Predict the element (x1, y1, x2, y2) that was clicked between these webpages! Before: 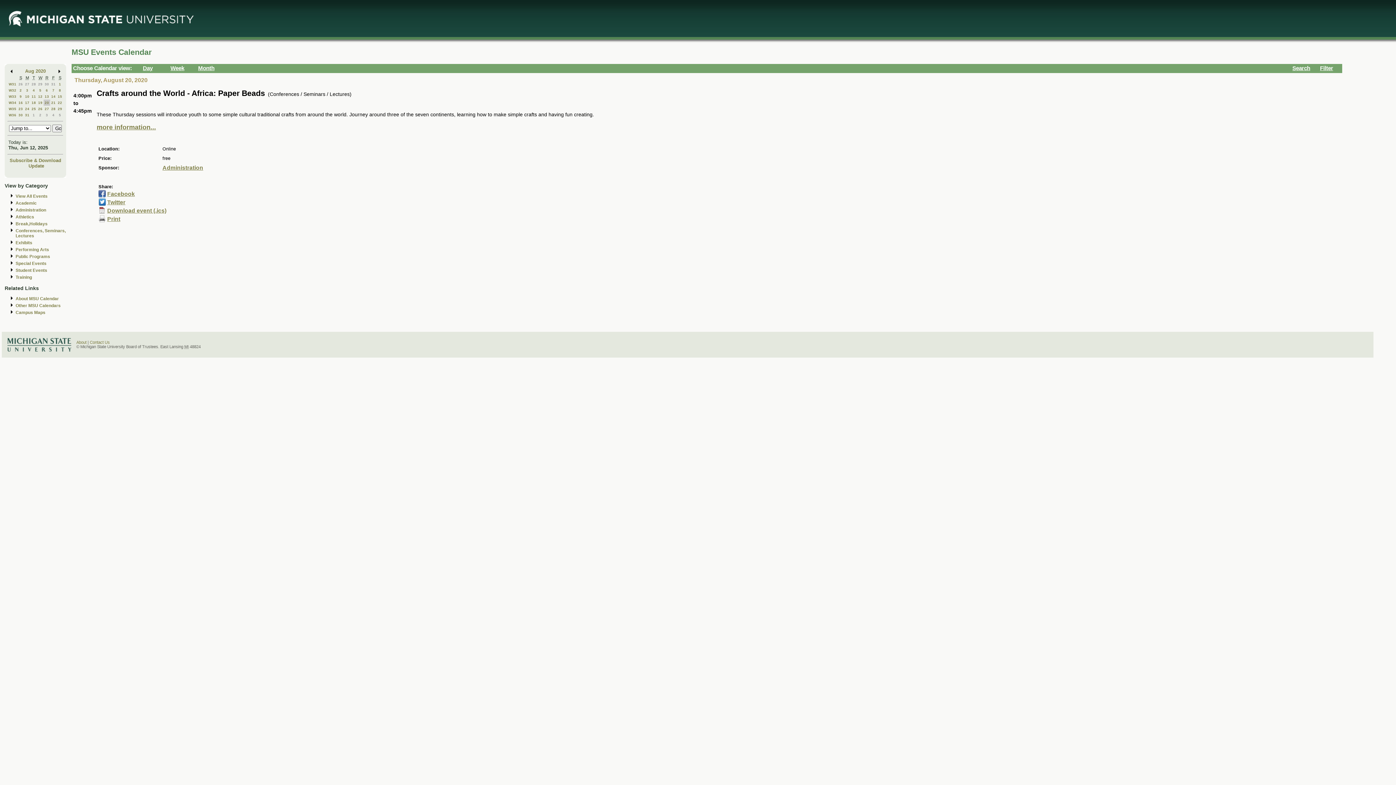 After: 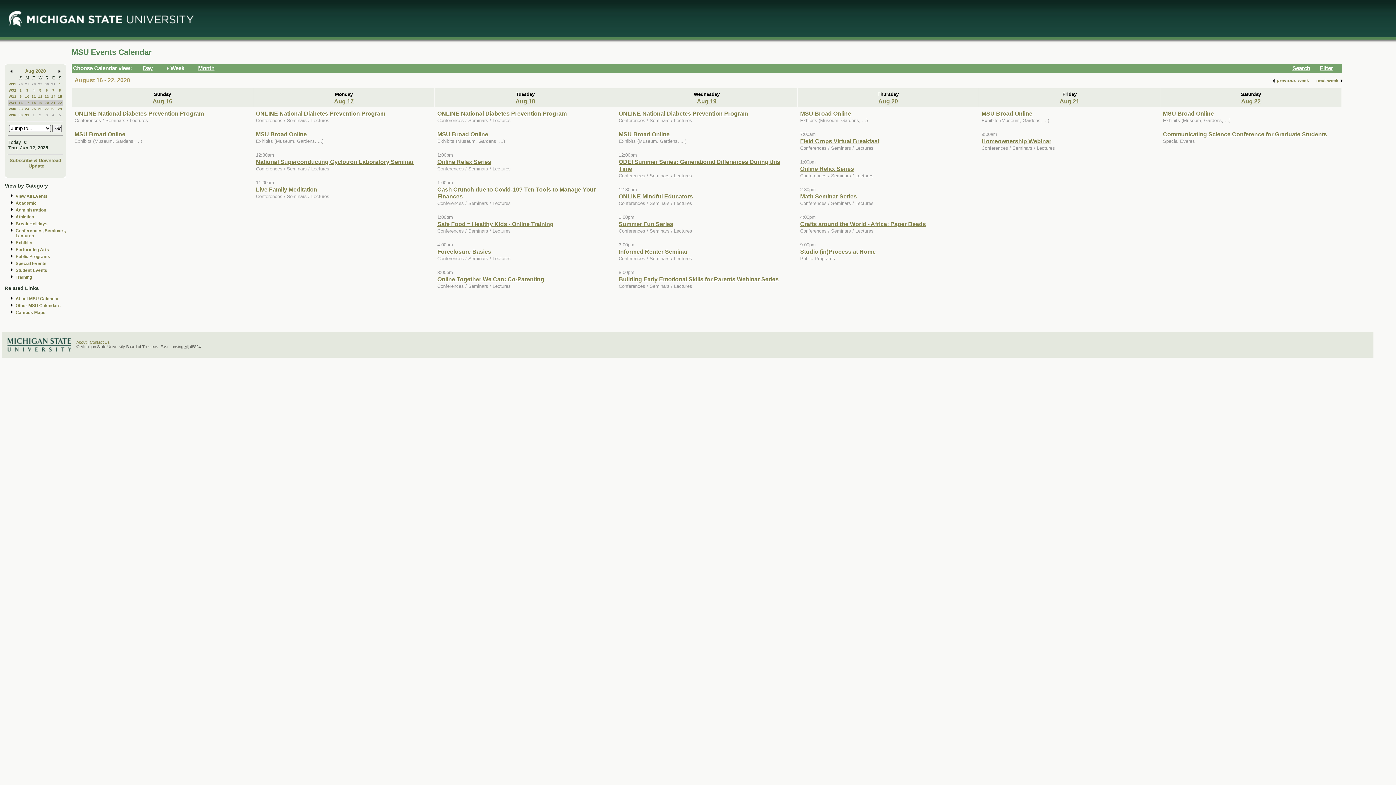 Action: label: W34 bbox: (8, 100, 16, 104)